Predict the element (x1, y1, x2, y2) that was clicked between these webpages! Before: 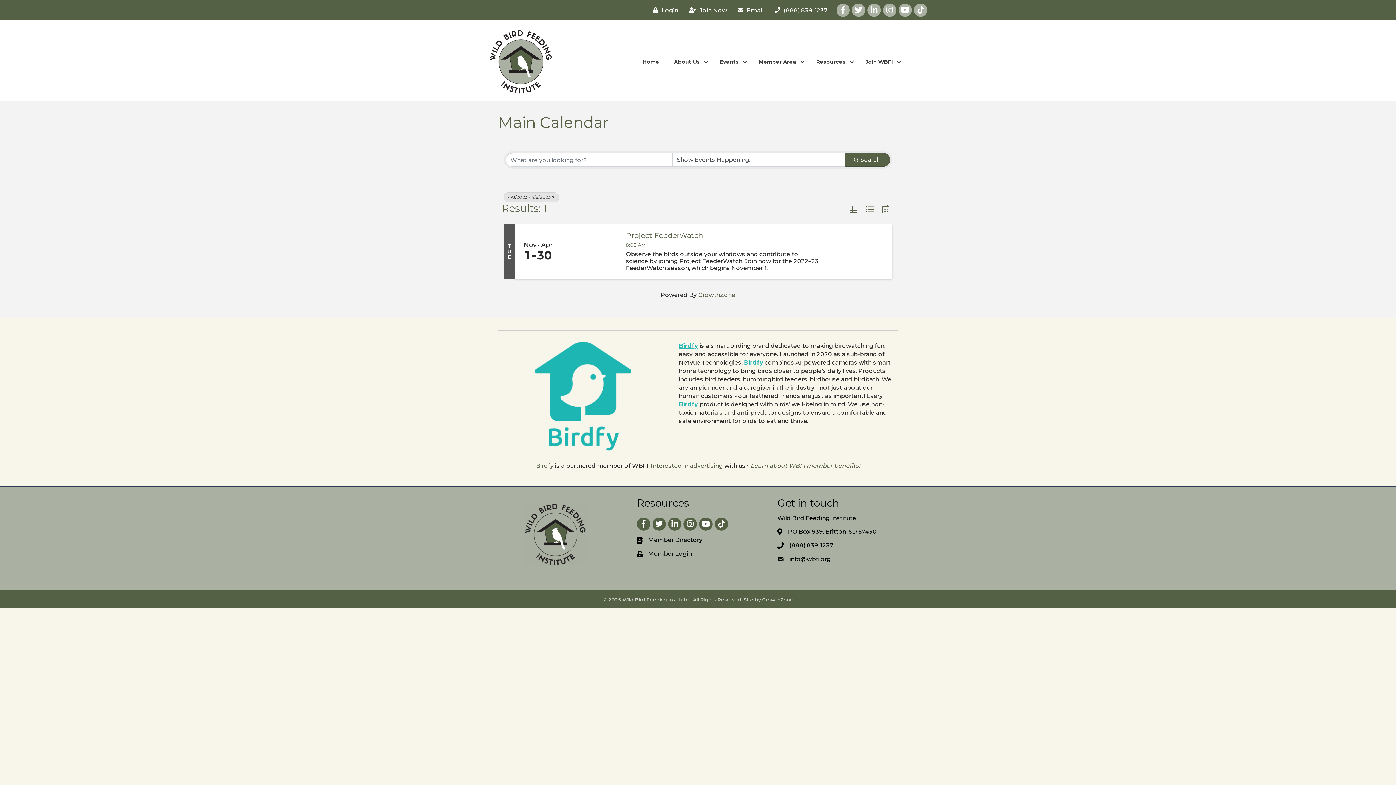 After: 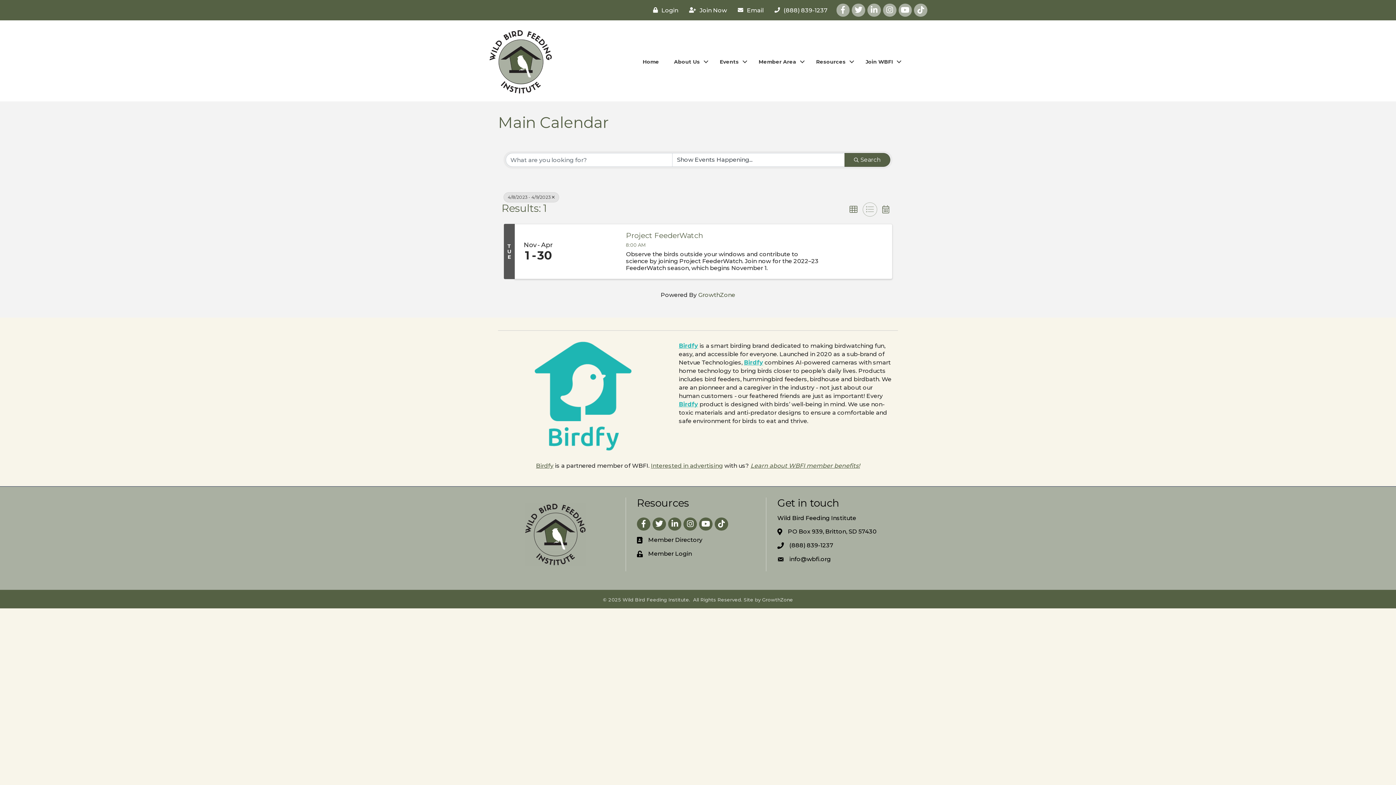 Action: bbox: (862, 202, 877, 216) label: List View button